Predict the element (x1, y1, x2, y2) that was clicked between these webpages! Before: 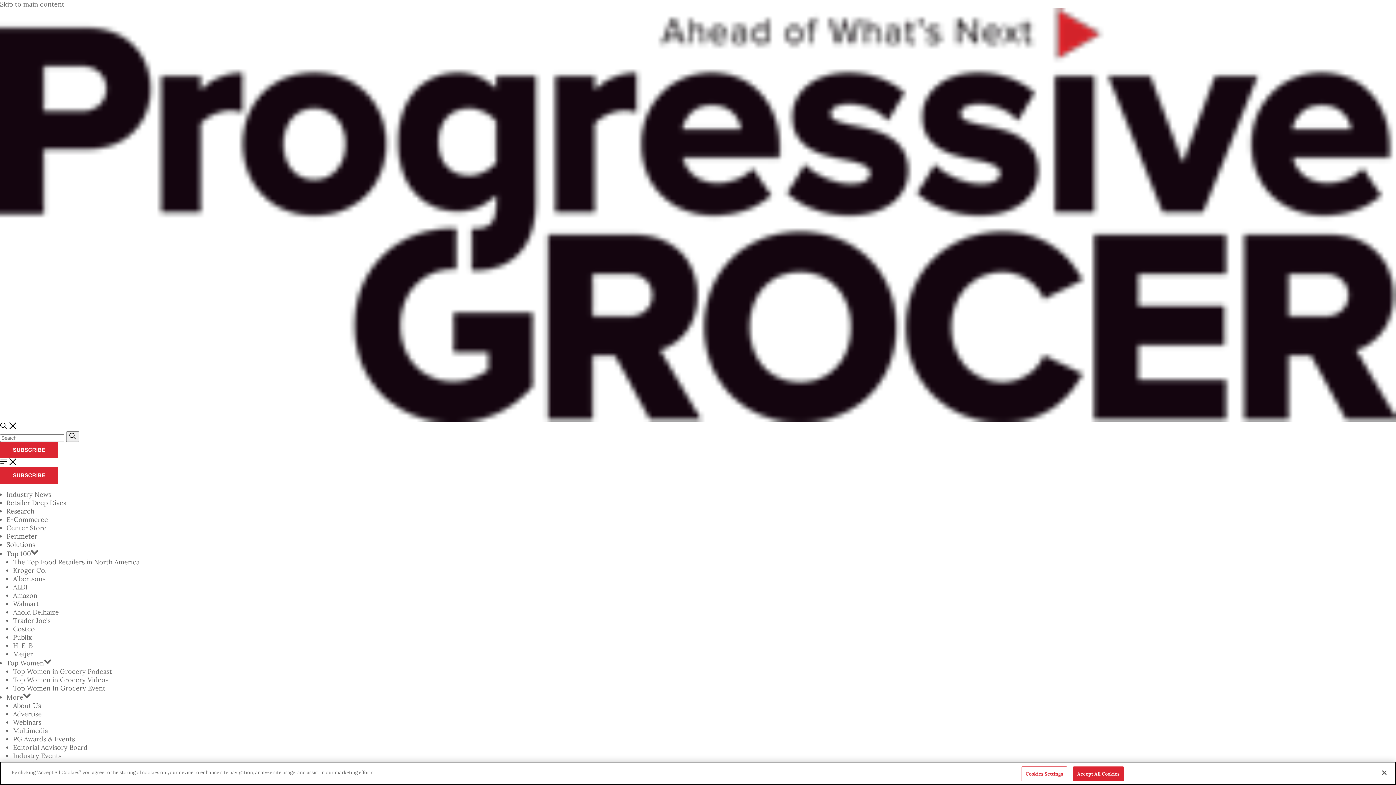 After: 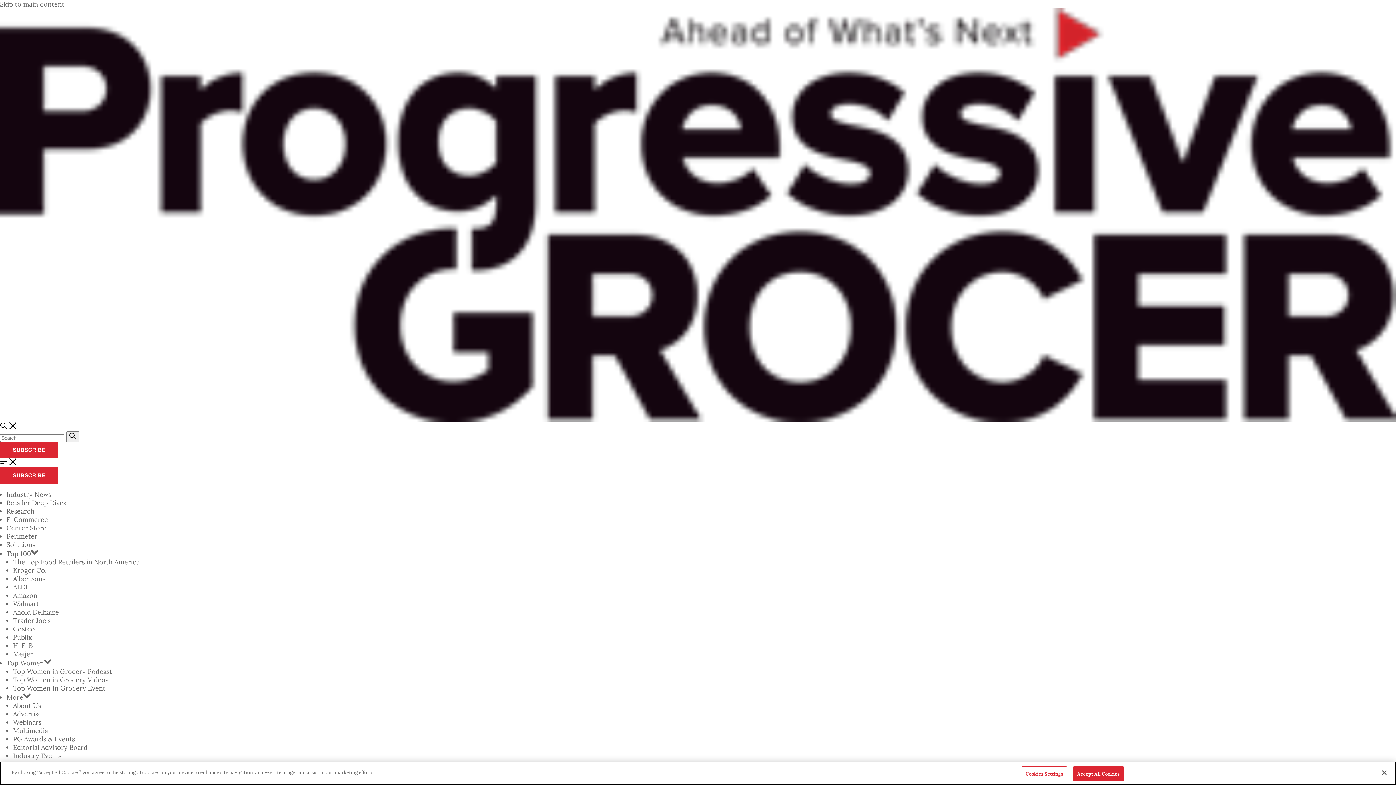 Action: label: Publix bbox: (13, 633, 32, 641)